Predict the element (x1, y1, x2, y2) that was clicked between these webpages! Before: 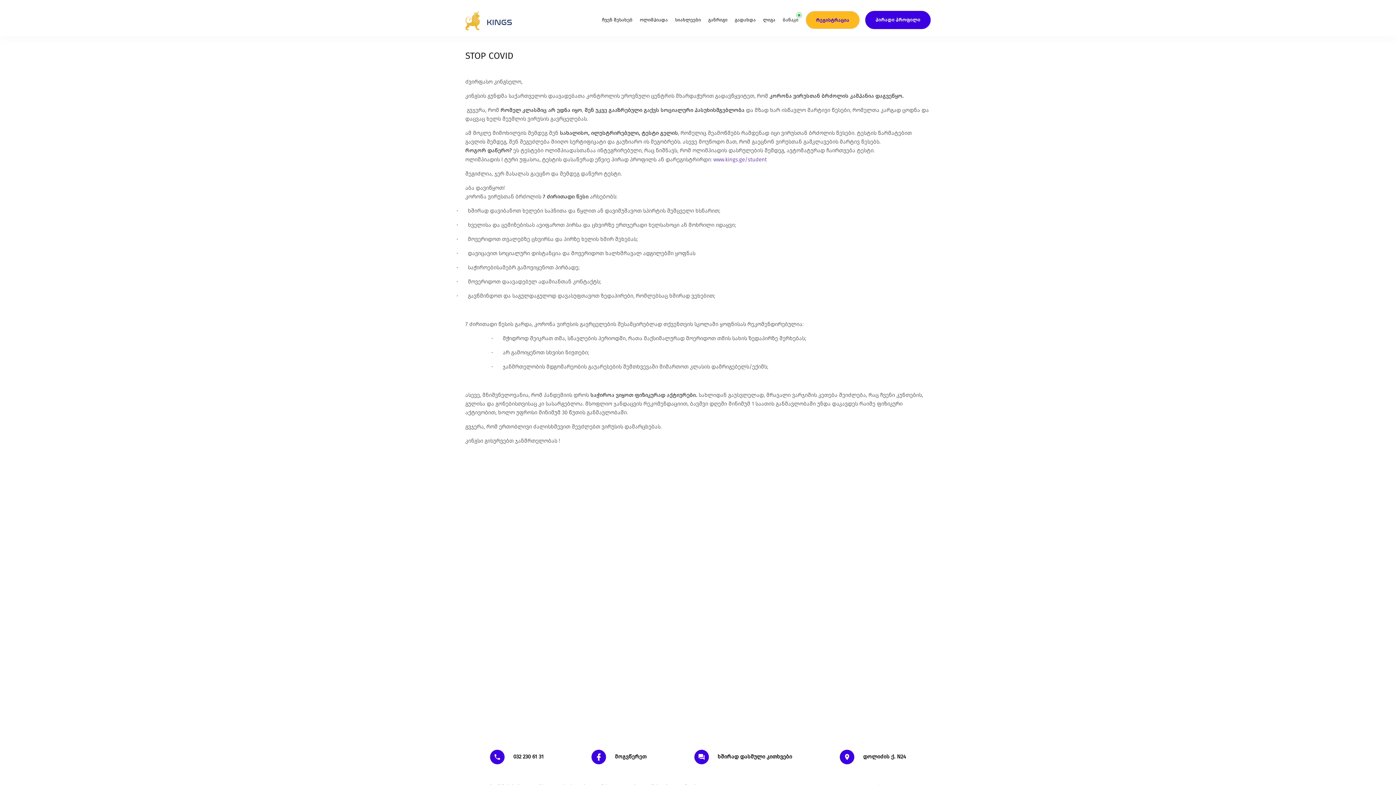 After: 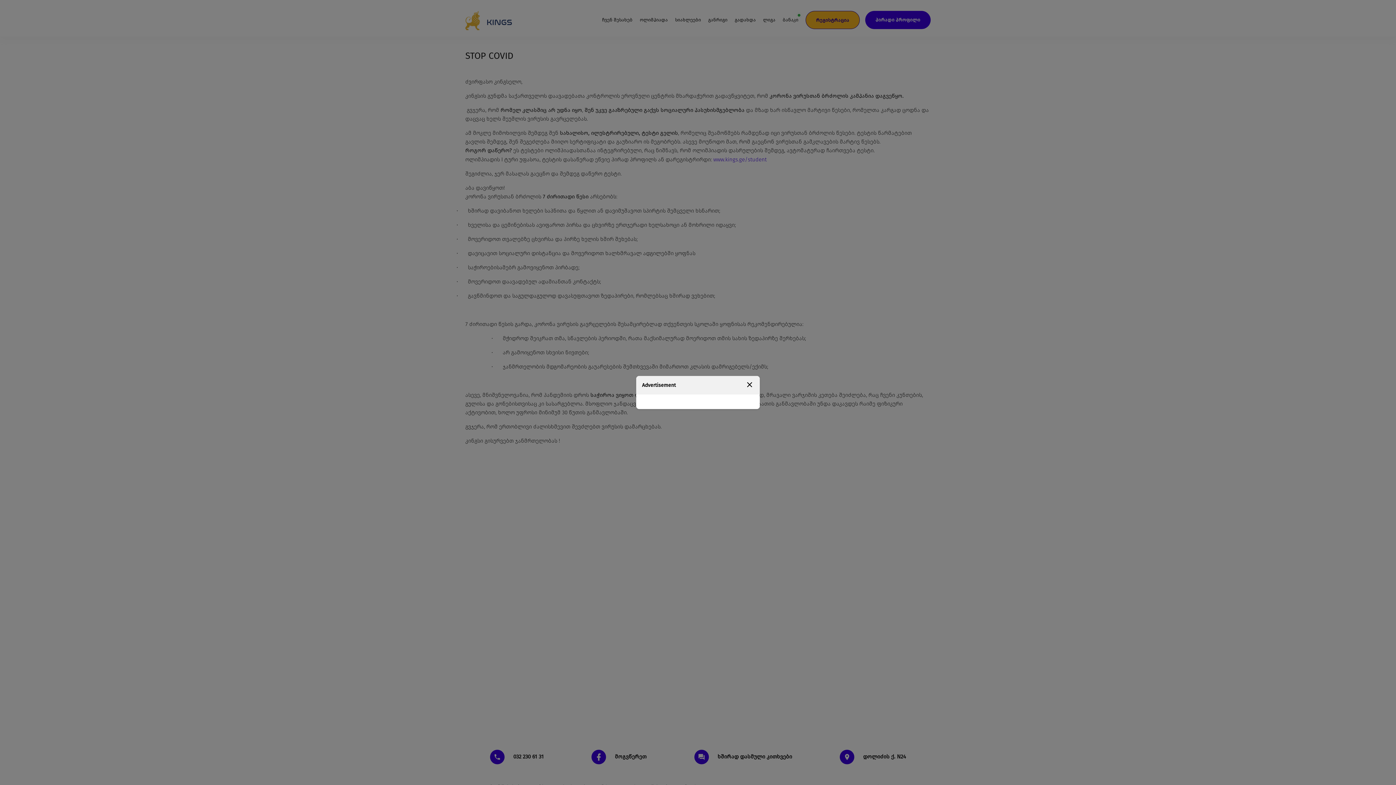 Action: bbox: (805, 10, 860, 29) label: რეგისტრაცია